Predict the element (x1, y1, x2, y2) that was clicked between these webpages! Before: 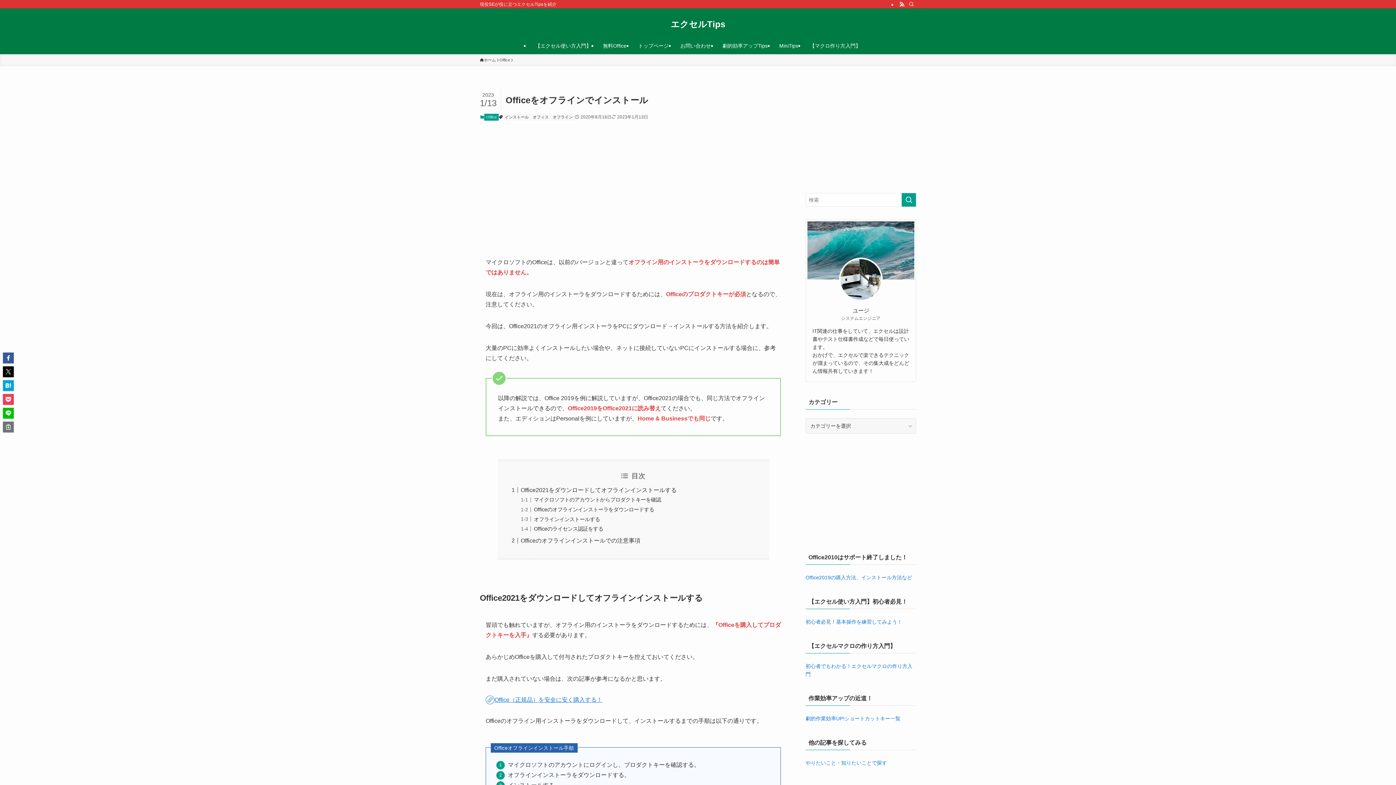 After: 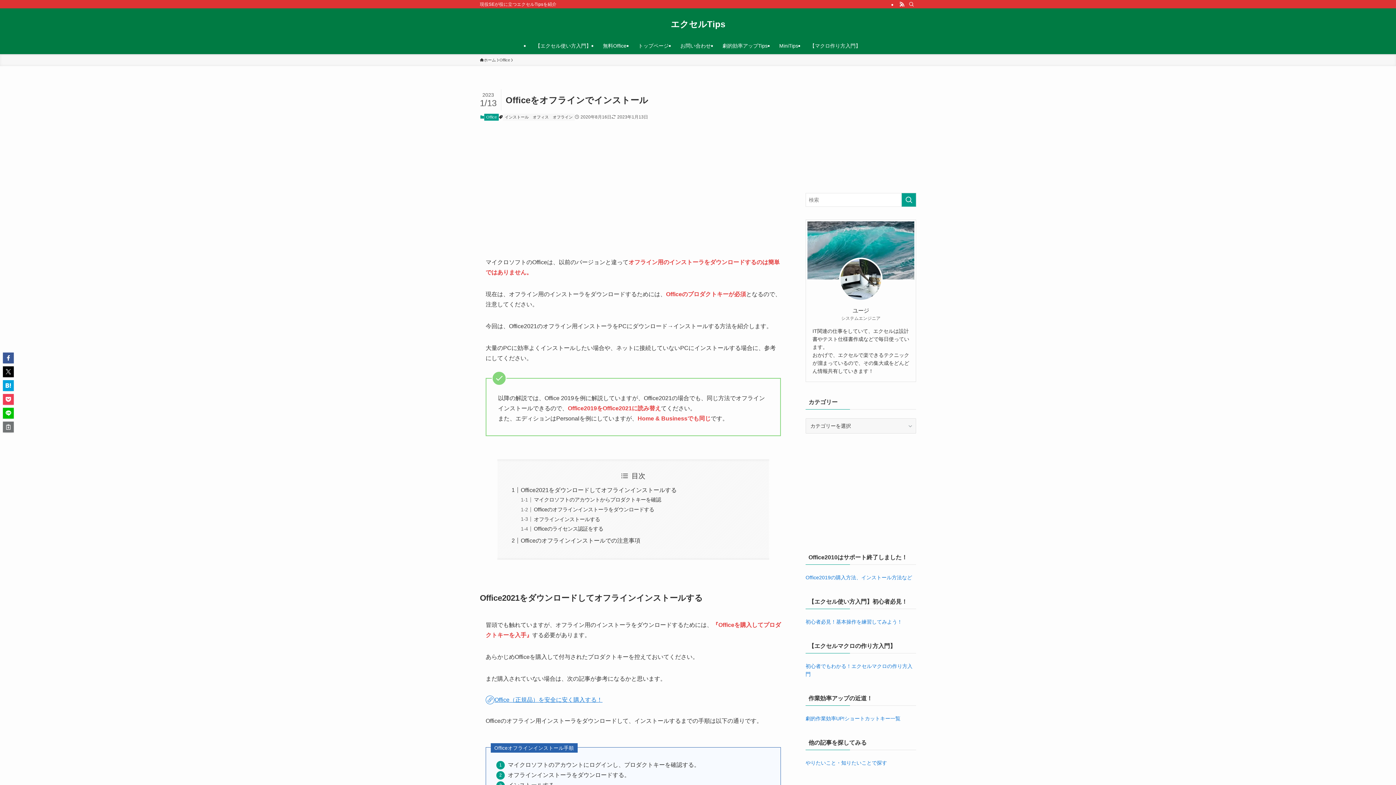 Action: label: Office2019の購入方法、インストール方法など bbox: (805, 471, 912, 476)